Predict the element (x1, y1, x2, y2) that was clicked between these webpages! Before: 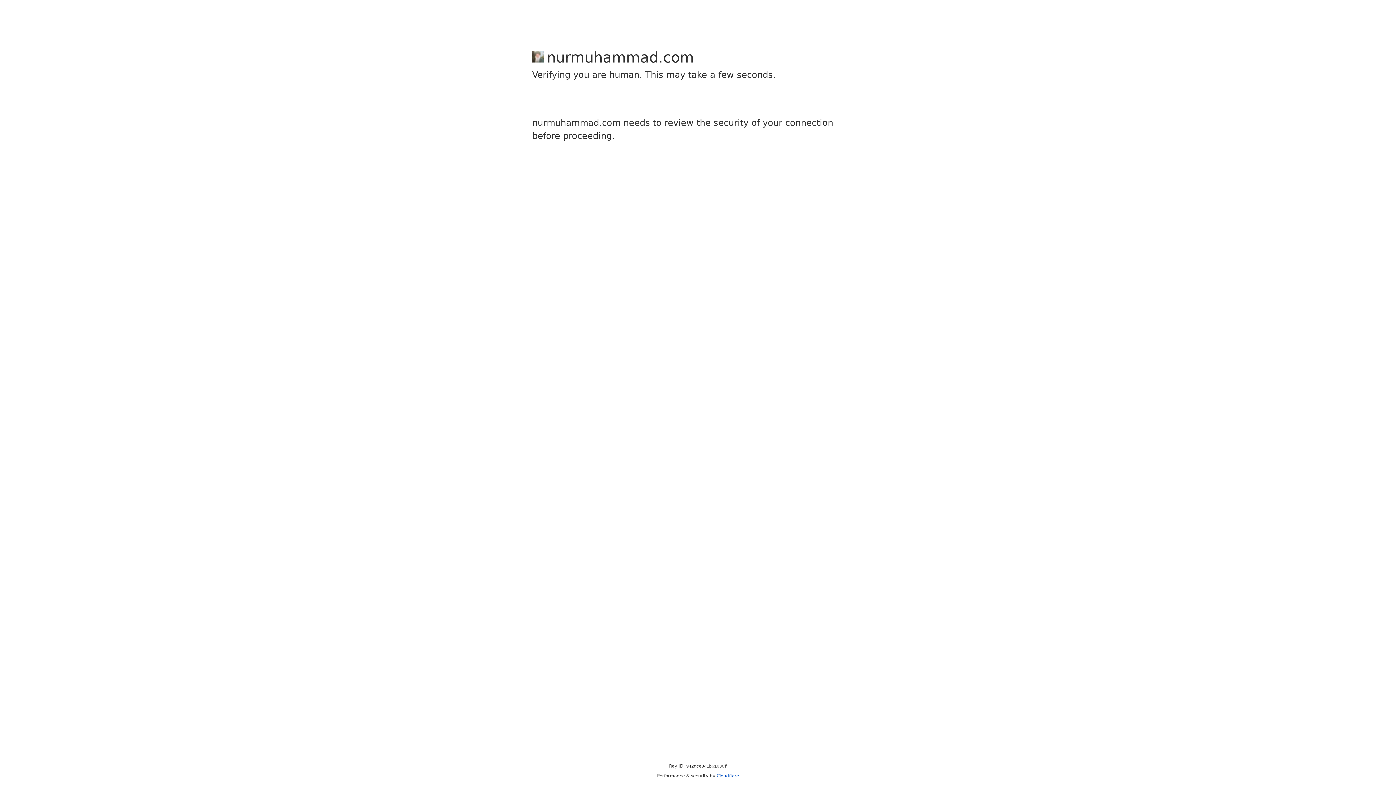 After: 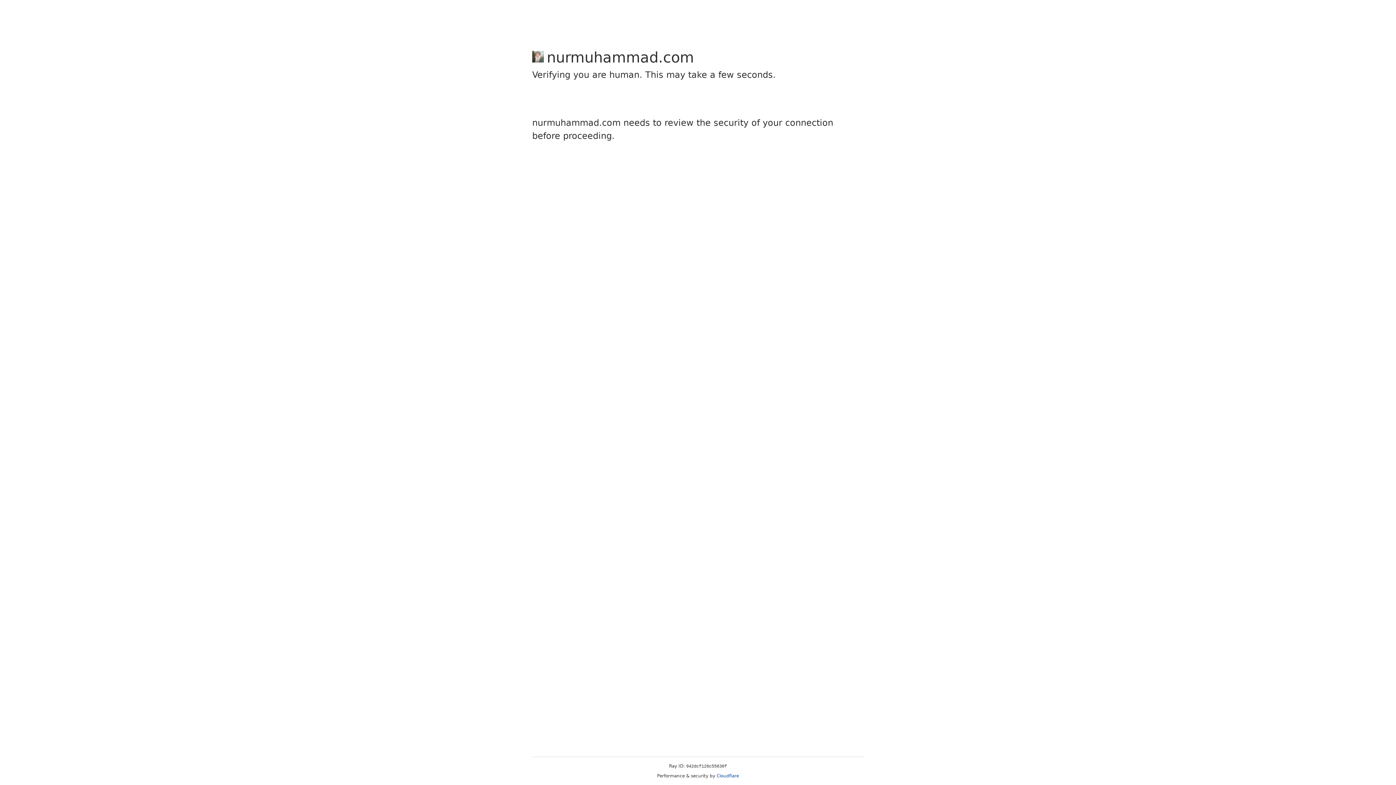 Action: bbox: (716, 773, 739, 778) label: Cloudflare